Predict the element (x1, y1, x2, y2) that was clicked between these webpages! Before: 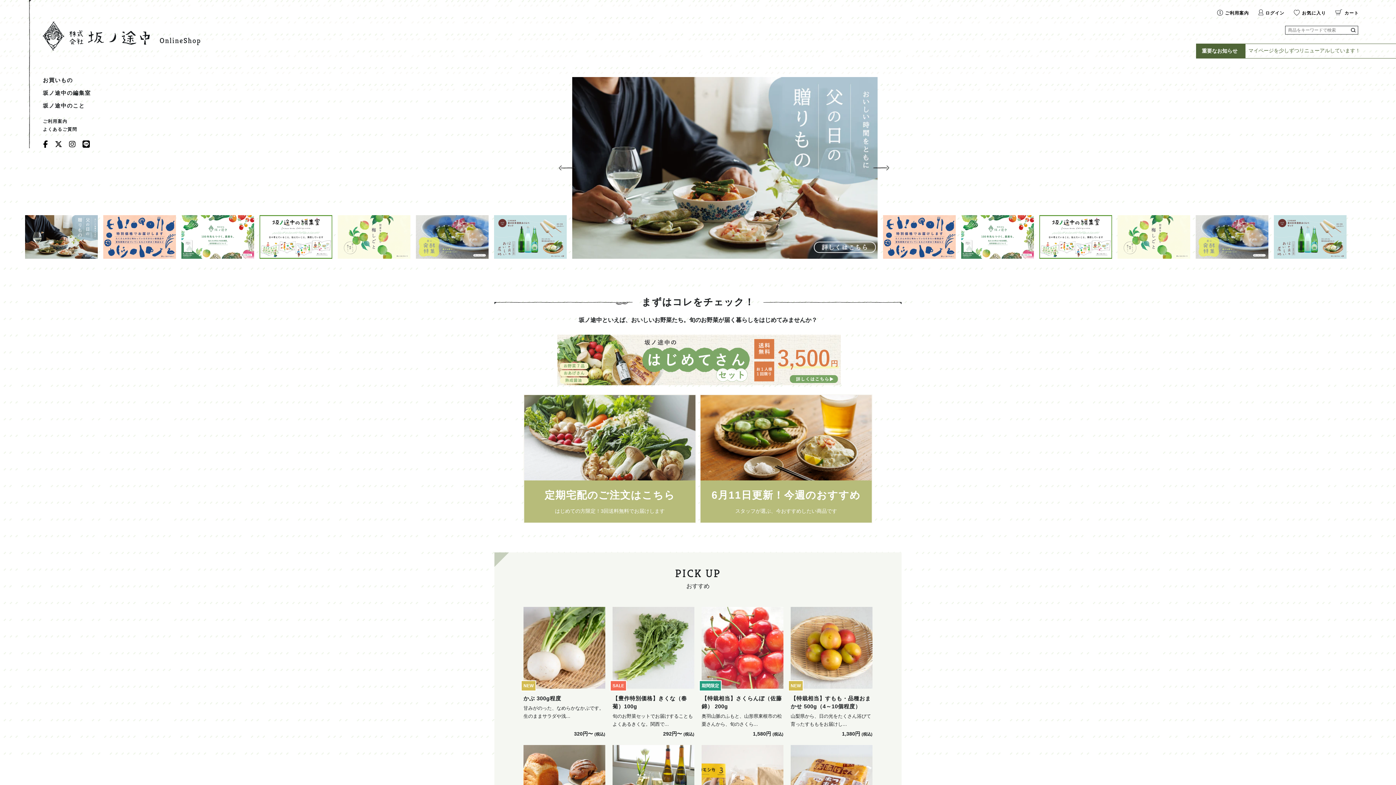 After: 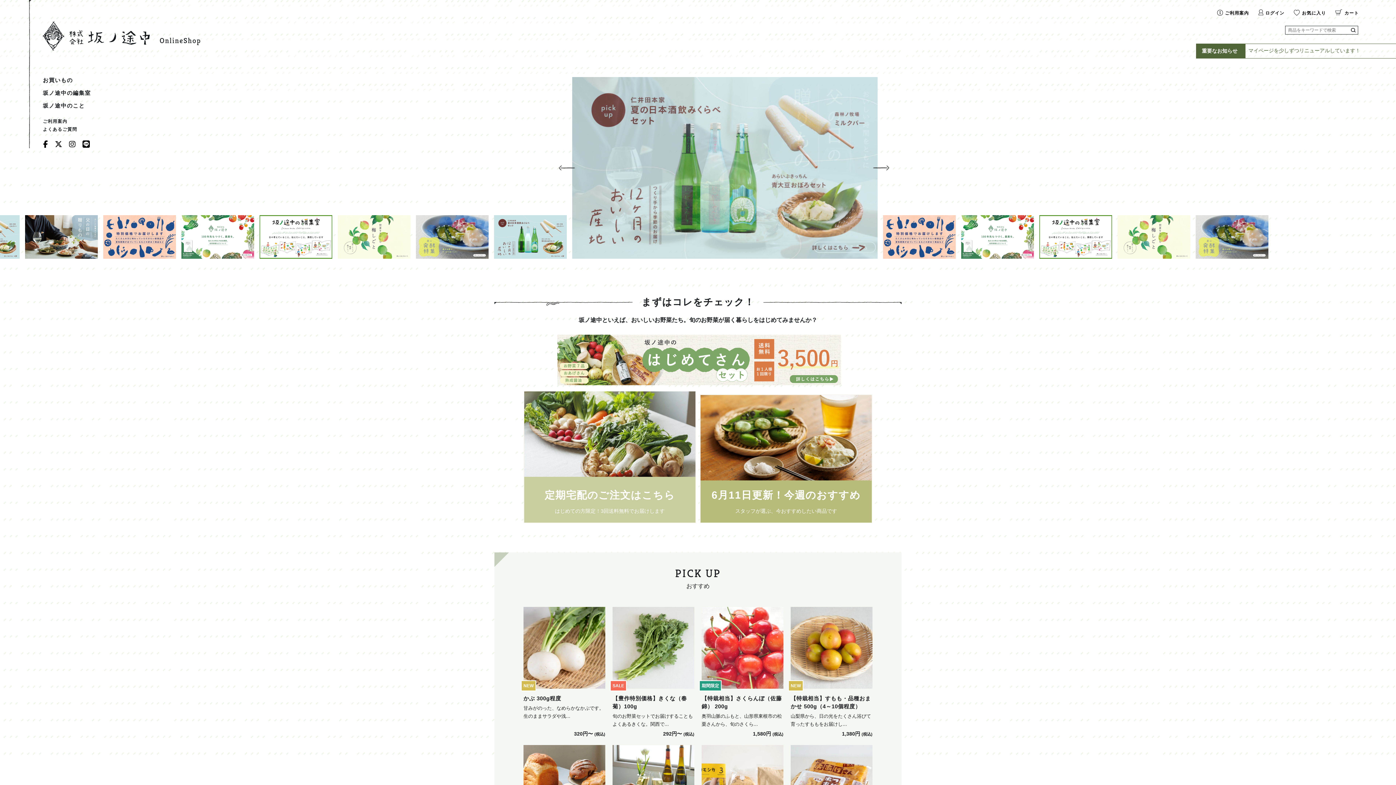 Action: label: 定期宅配のご注文はこちら
はじめての方限定！3回送料無料でお届けします bbox: (523, 394, 696, 523)